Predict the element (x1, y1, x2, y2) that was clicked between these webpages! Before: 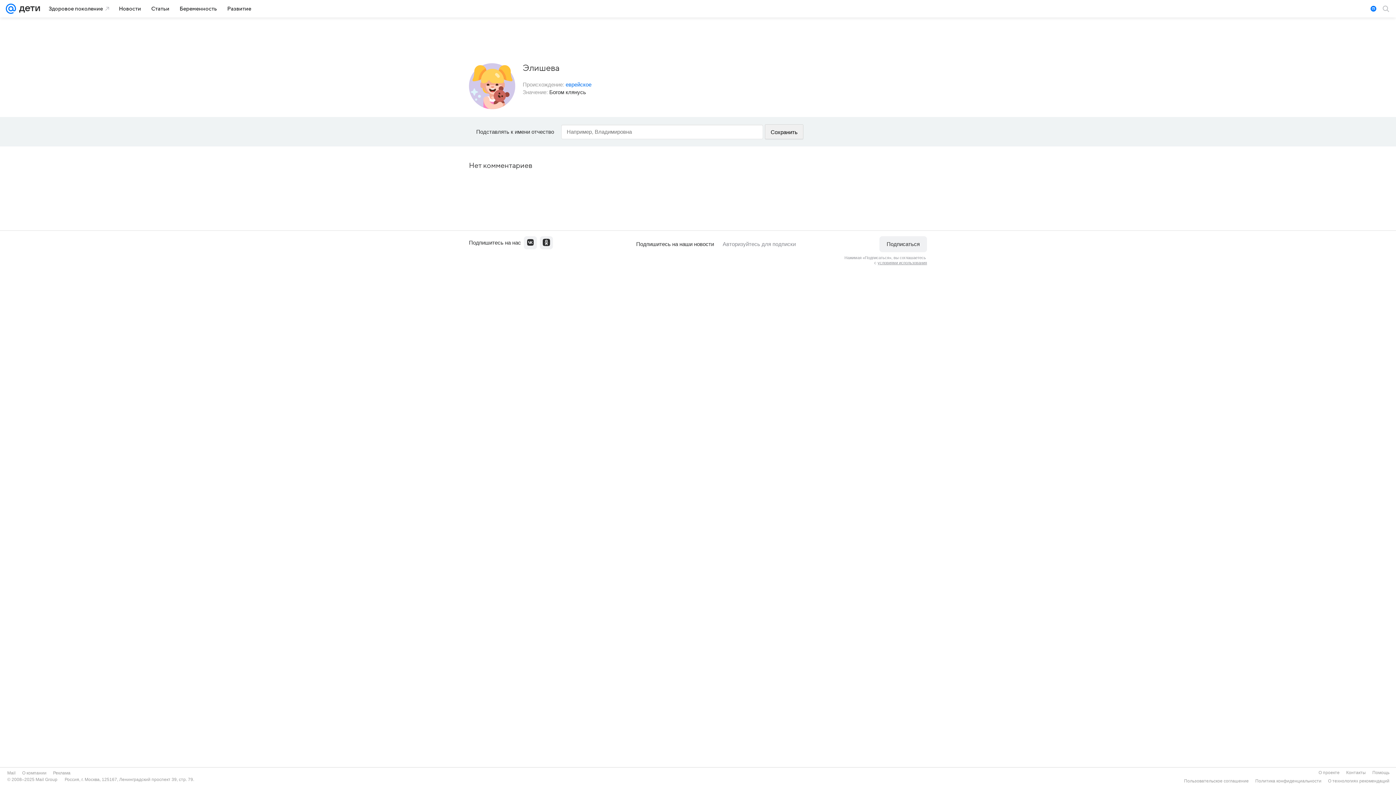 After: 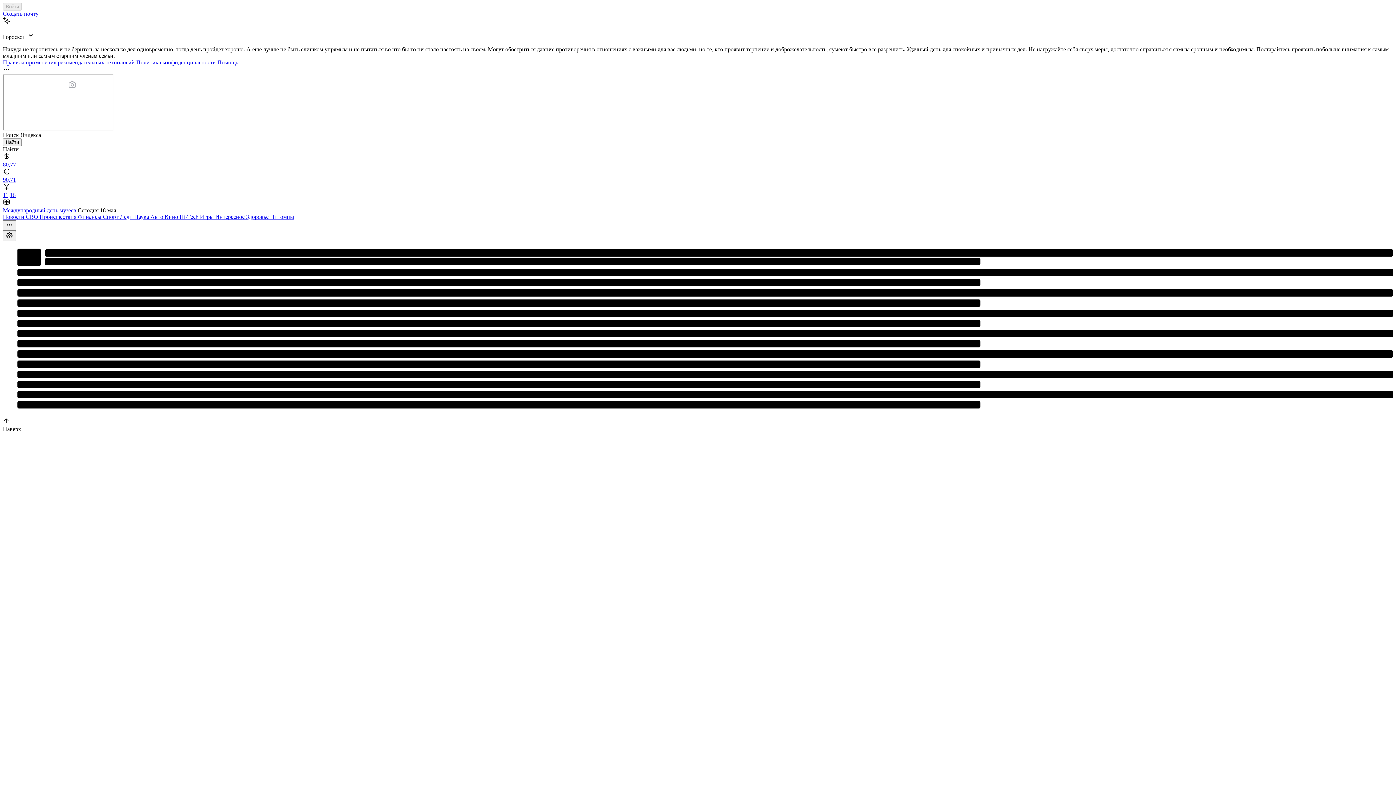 Action: bbox: (5, 0, 16, 17)